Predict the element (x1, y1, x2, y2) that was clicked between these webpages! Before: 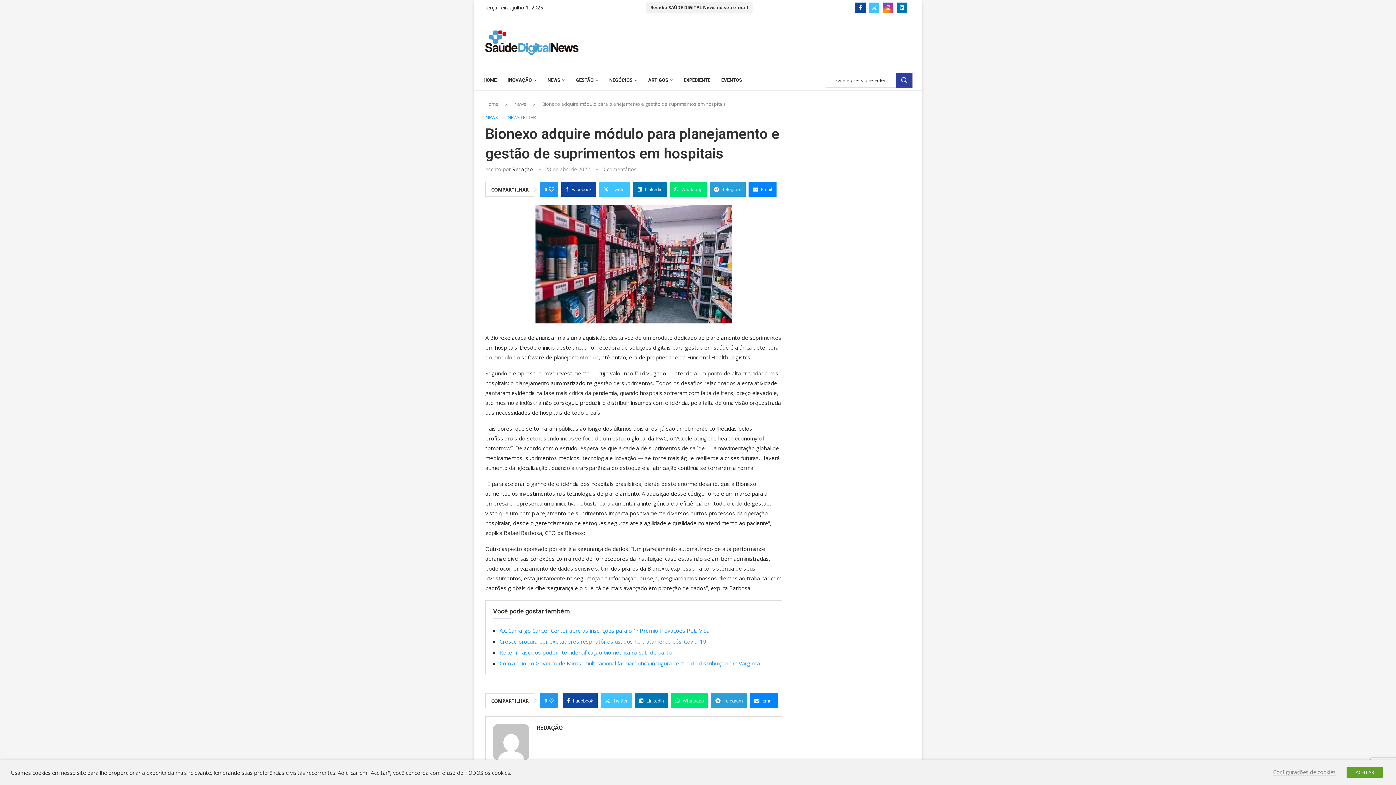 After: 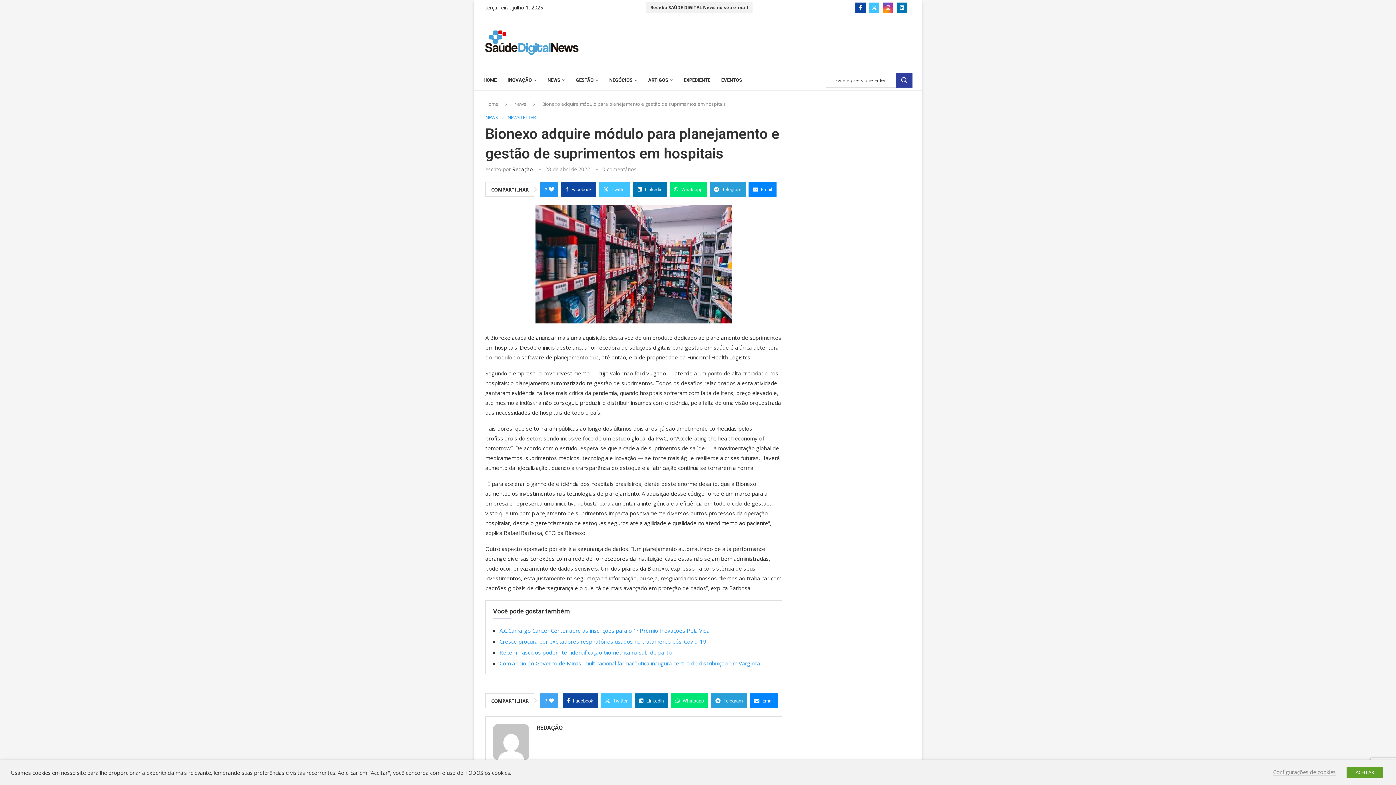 Action: bbox: (549, 693, 554, 708) label: Like this post